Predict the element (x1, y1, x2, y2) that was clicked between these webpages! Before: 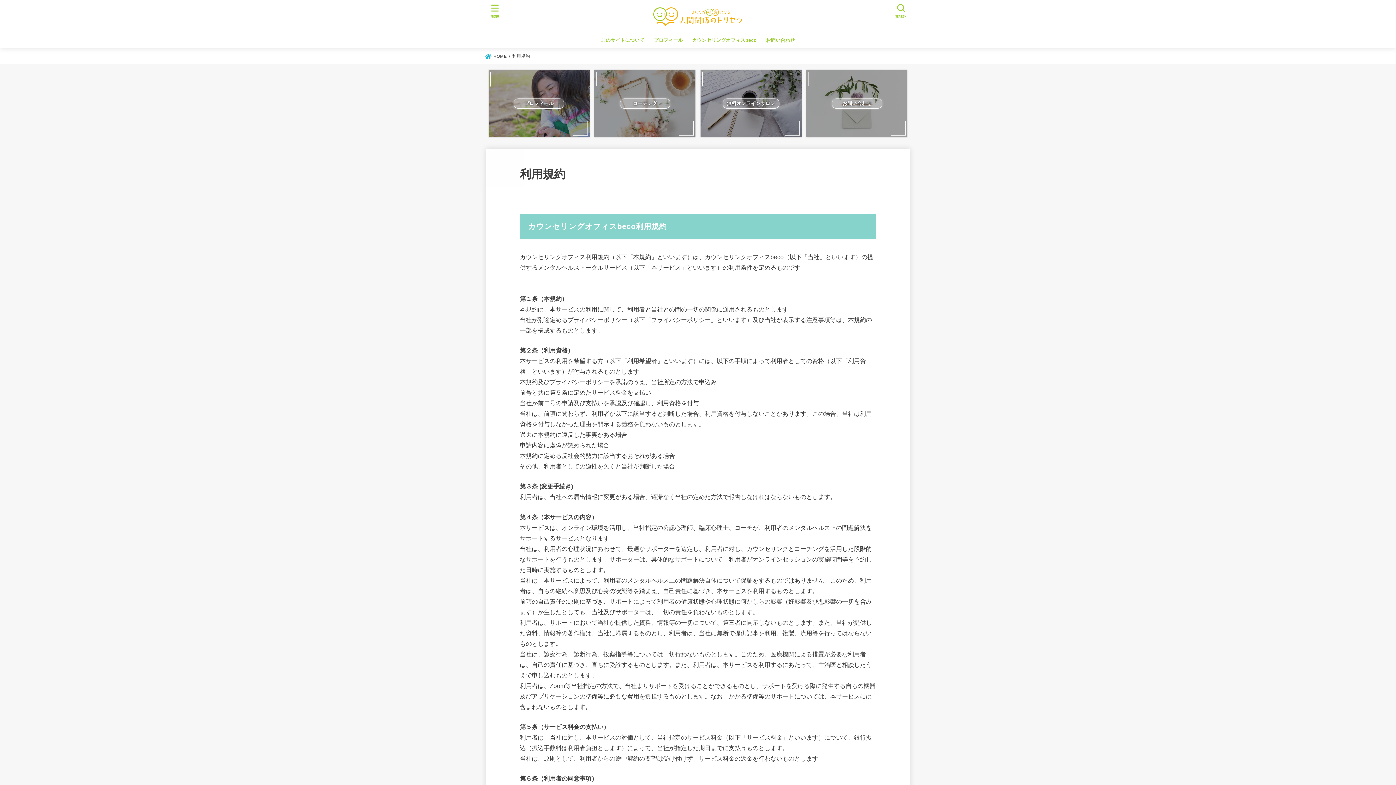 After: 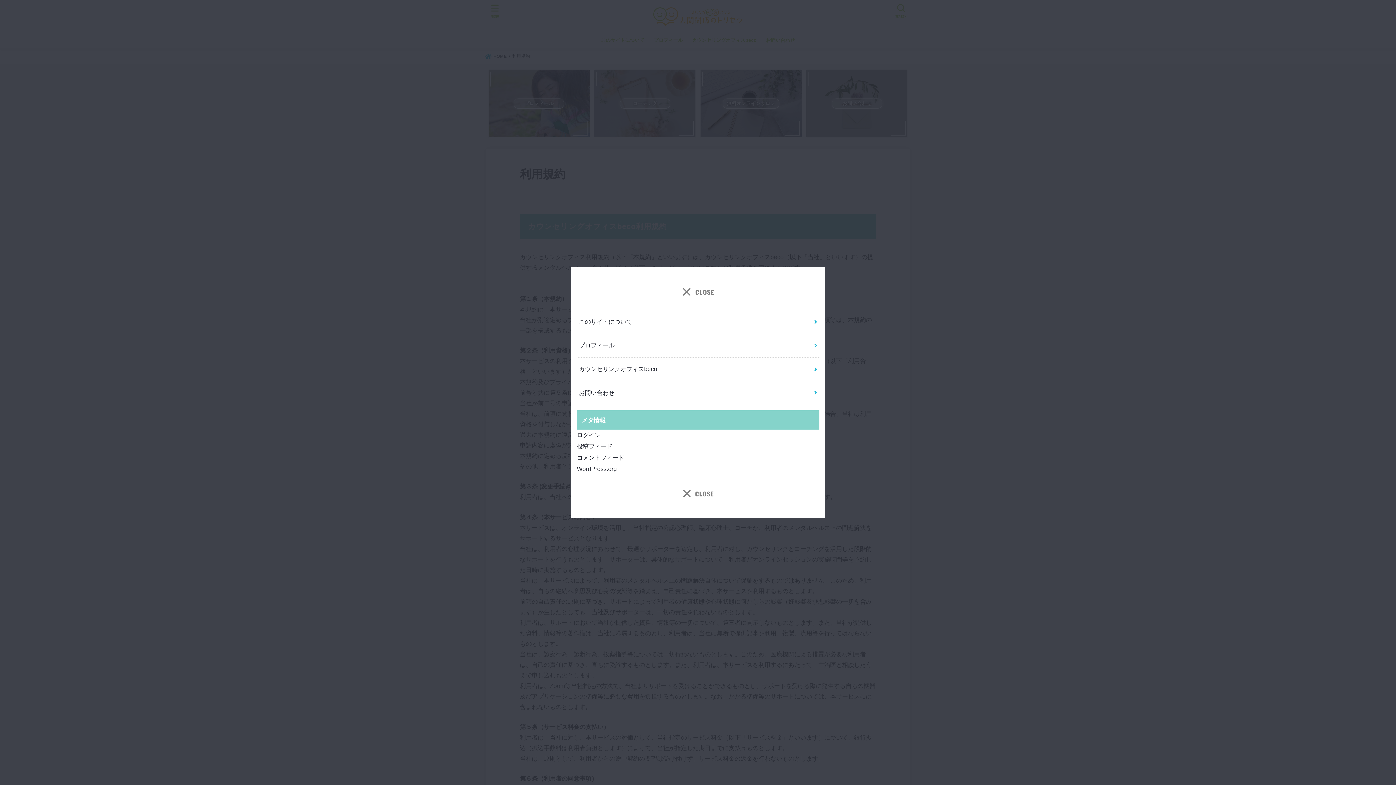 Action: bbox: (485, 0, 505, 21) label: MENU